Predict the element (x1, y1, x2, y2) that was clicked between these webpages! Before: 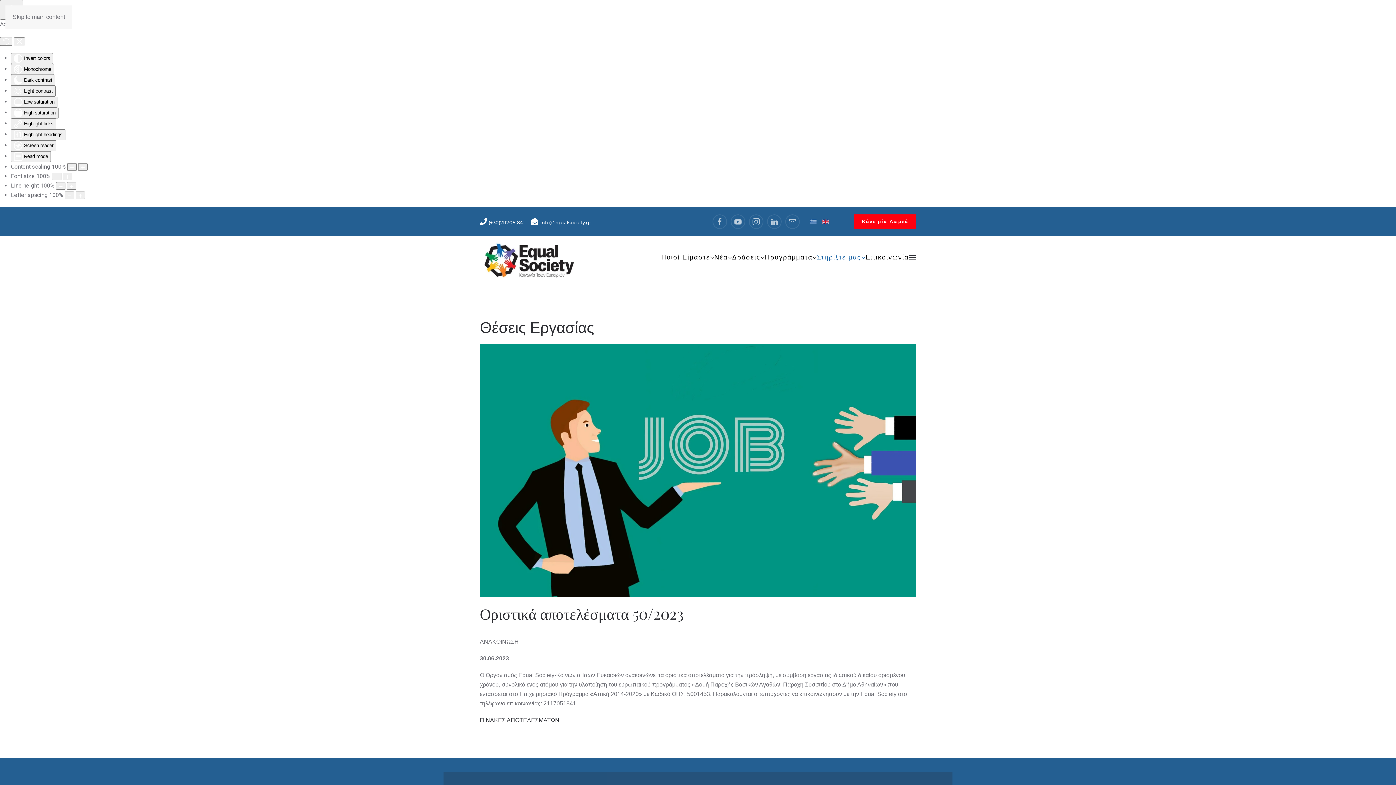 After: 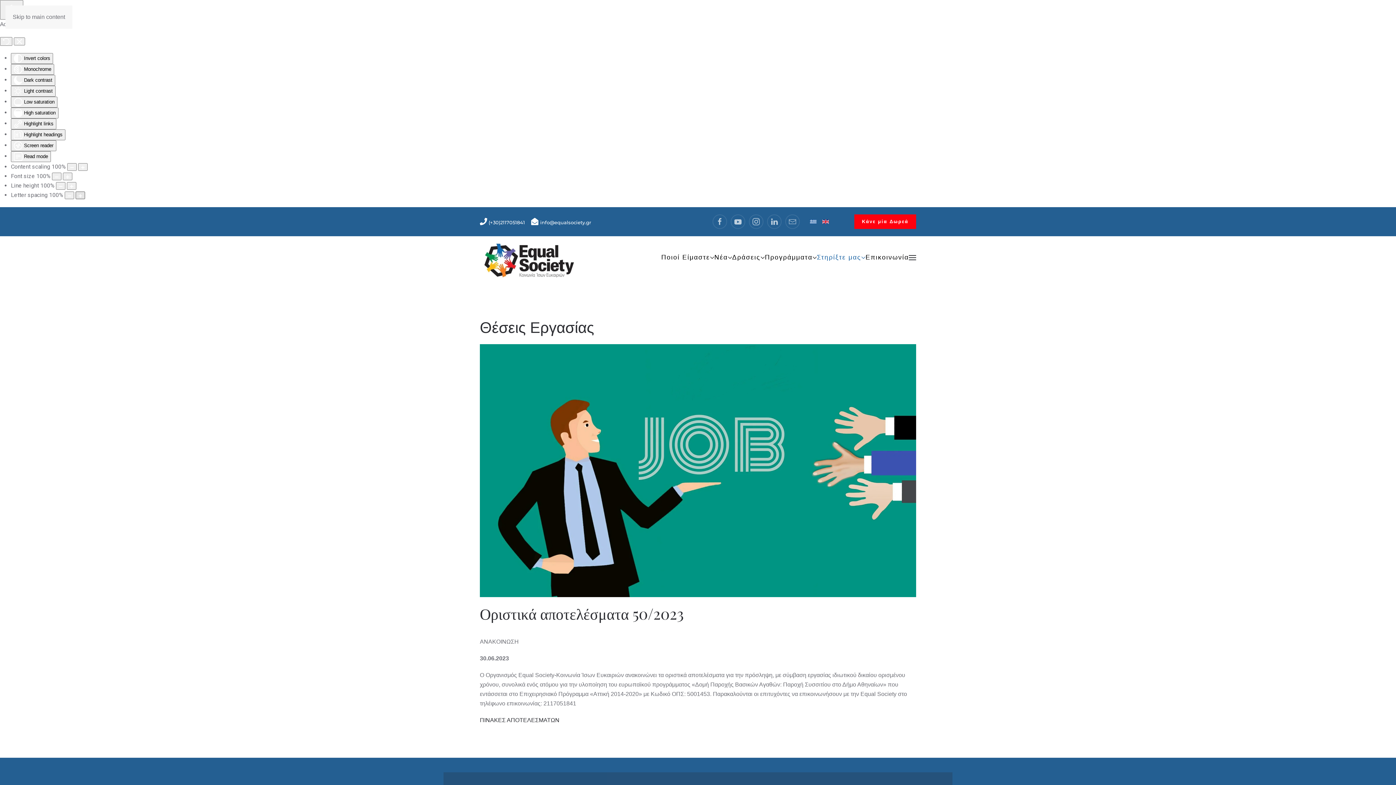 Action: label: Increase letter space bbox: (75, 191, 85, 199)